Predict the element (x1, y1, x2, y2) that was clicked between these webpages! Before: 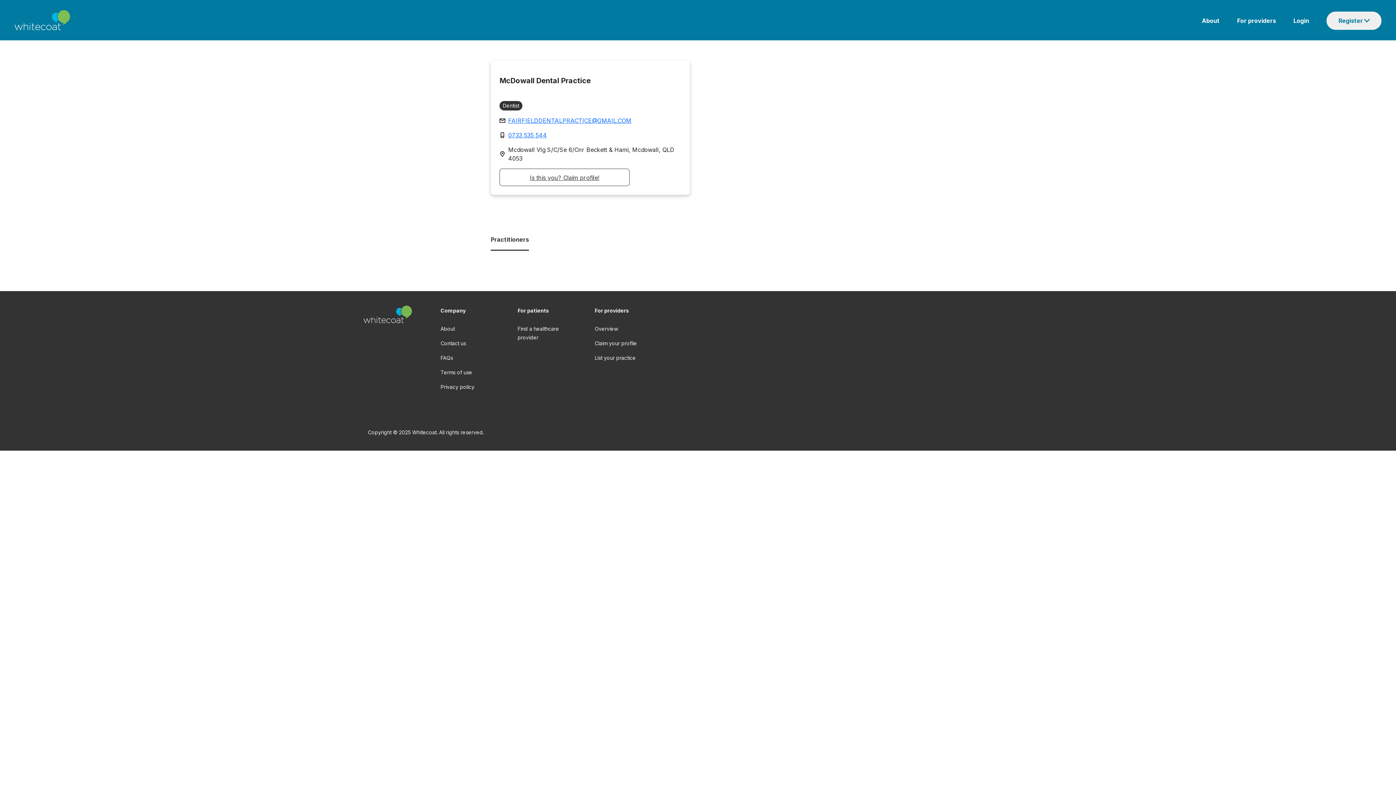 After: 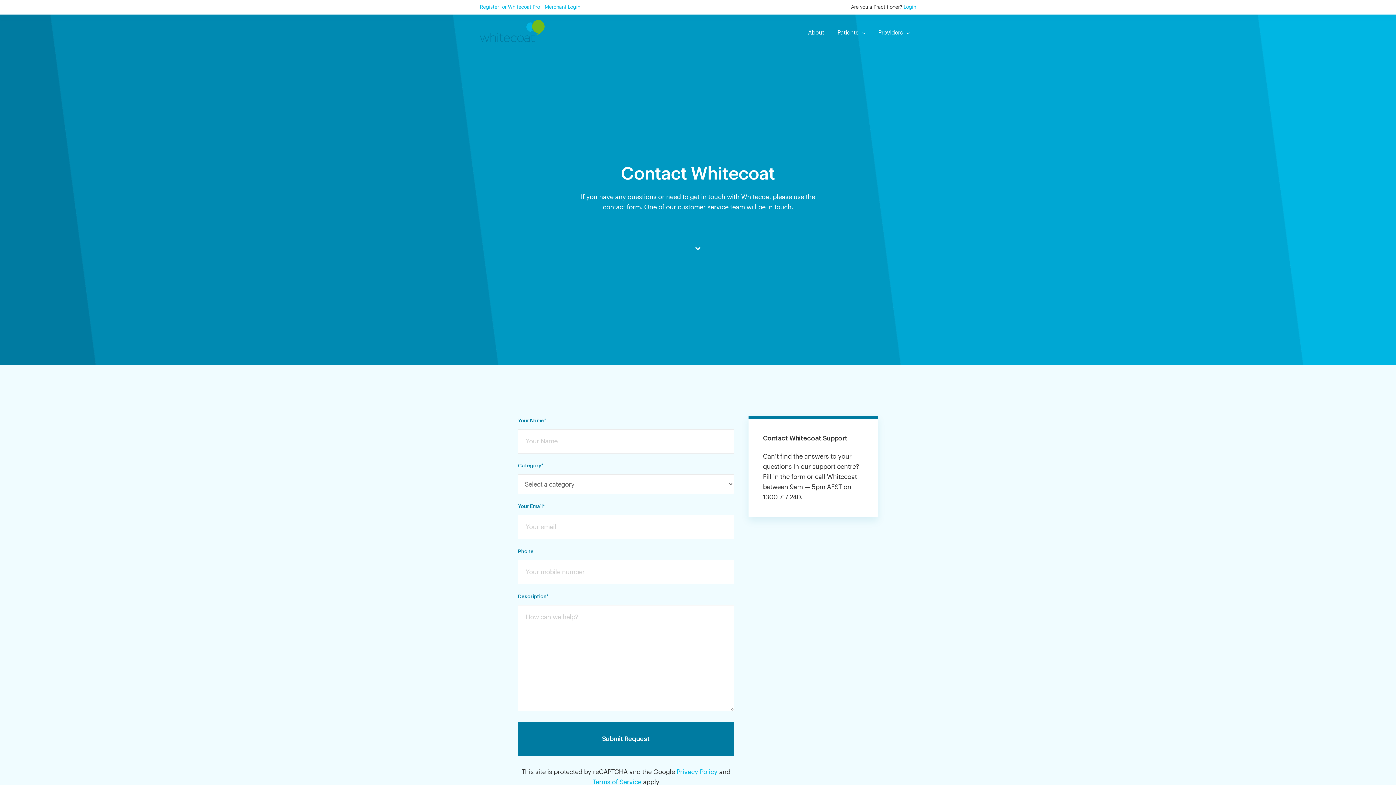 Action: label: Contact us bbox: (440, 340, 466, 346)